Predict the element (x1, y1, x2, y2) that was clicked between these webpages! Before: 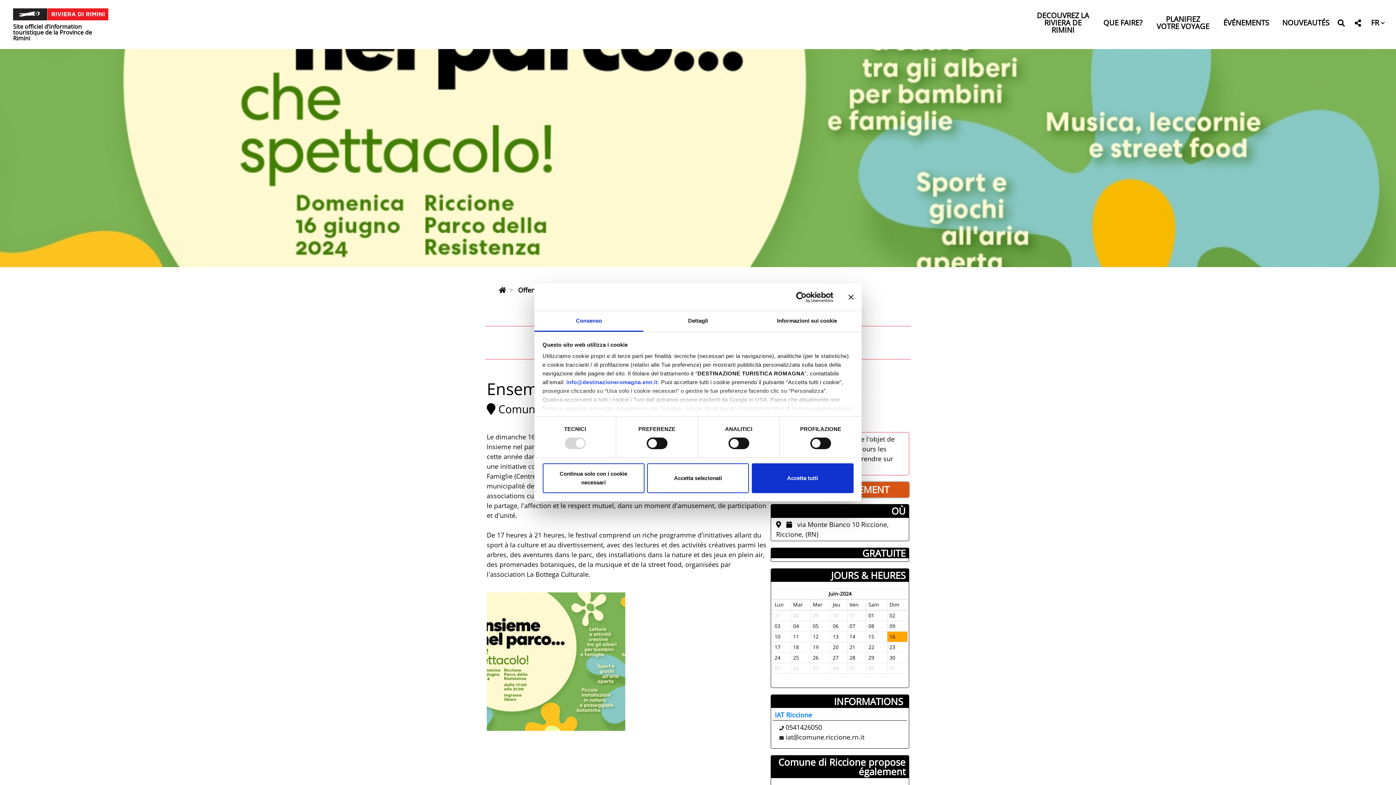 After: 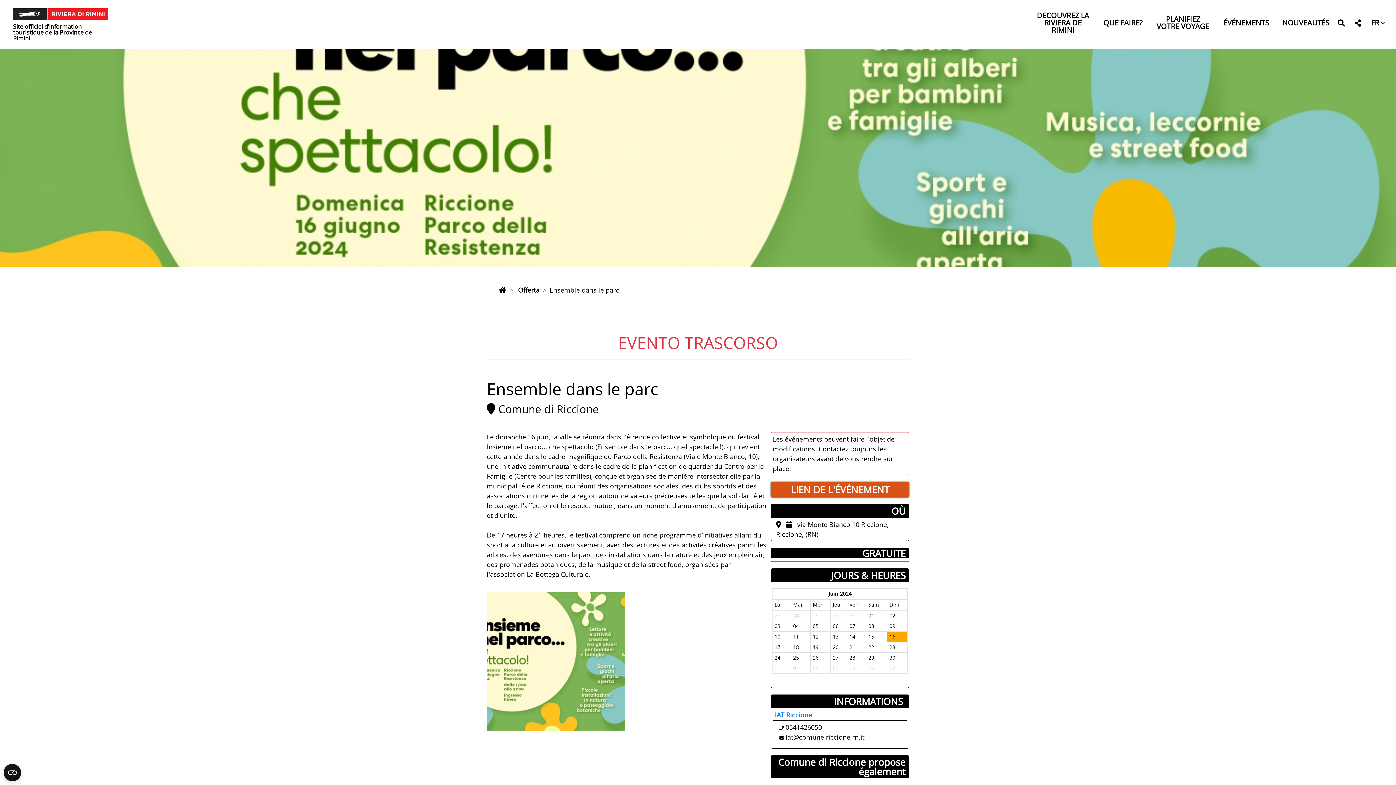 Action: label: Accetta selezionati bbox: (647, 463, 749, 493)